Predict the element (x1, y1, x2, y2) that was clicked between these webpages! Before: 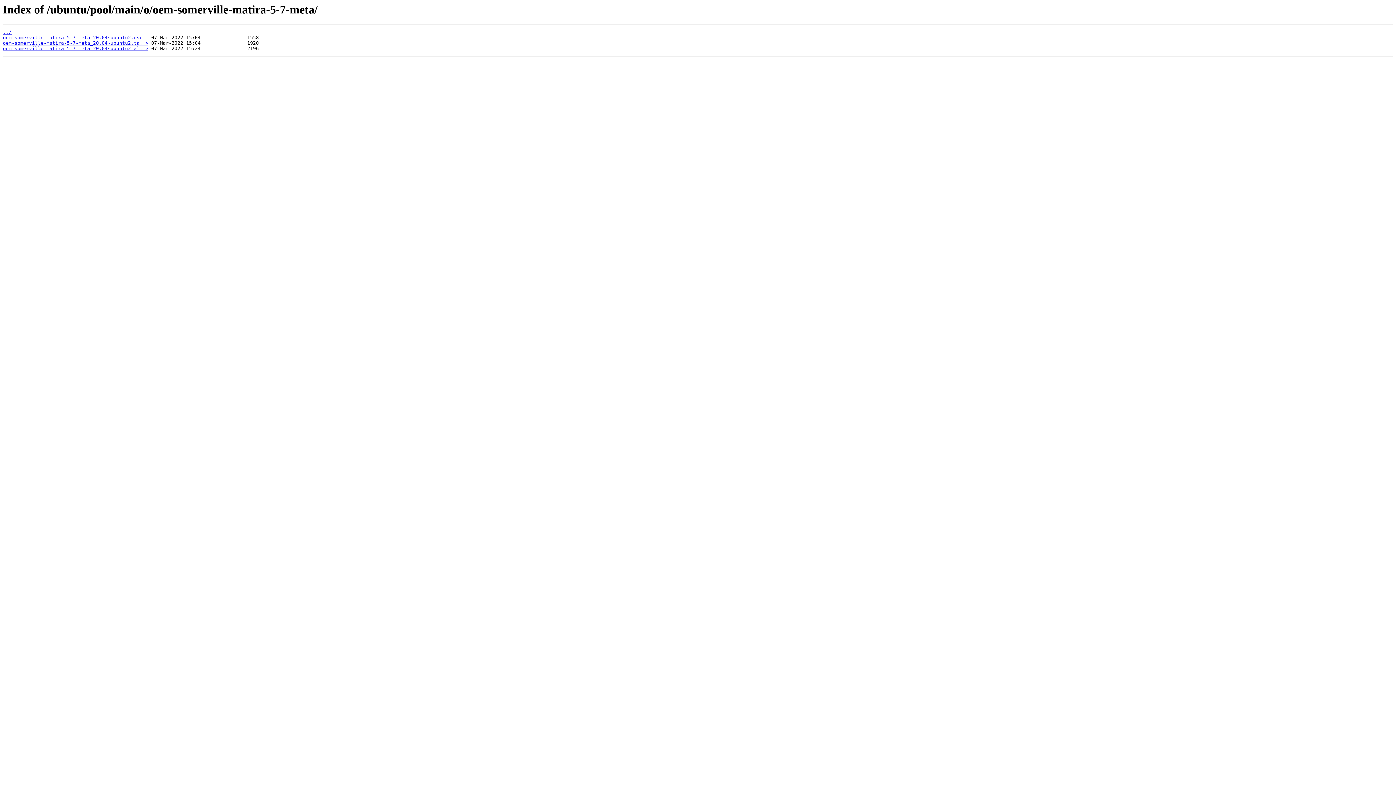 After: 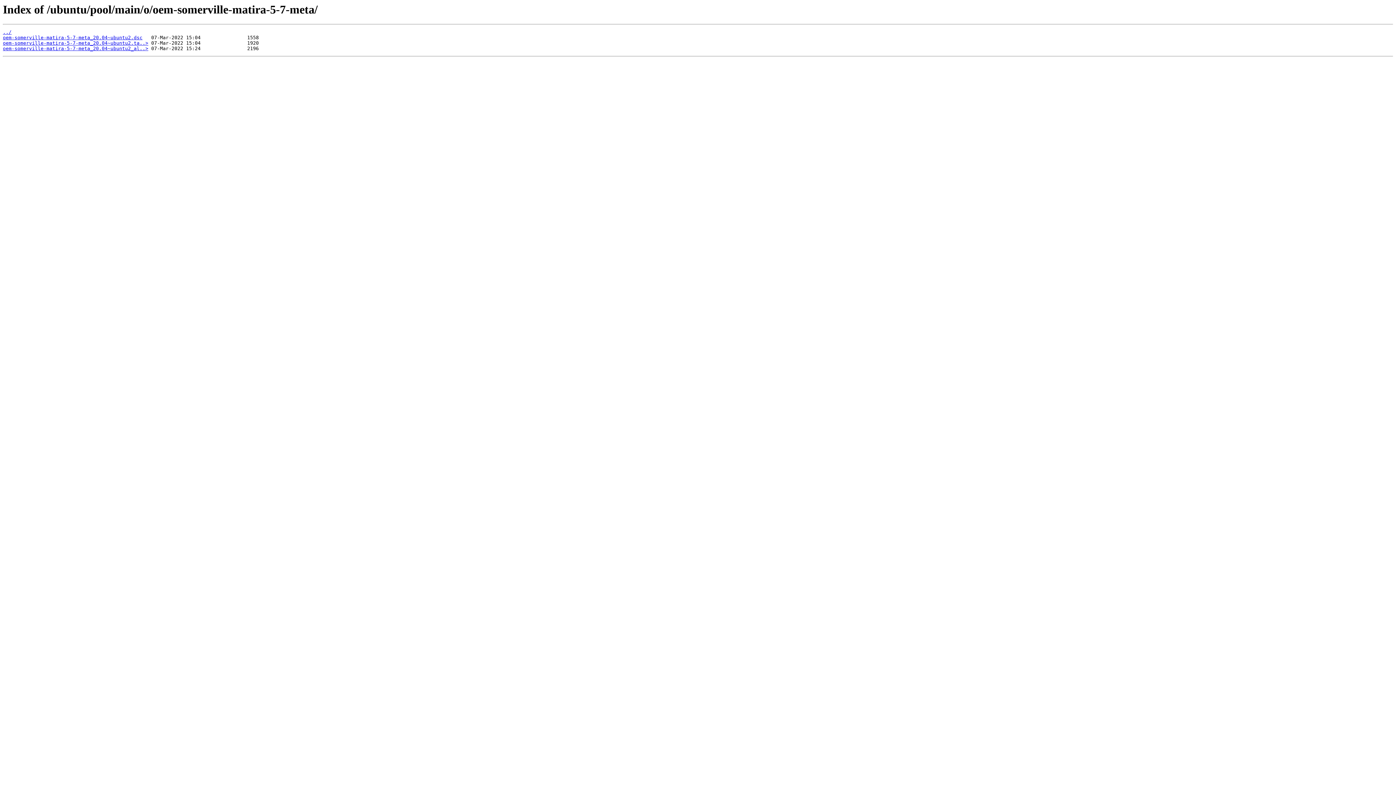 Action: bbox: (2, 40, 148, 45) label: oem-somerville-matira-5-7-meta_20.04~ubuntu2.ta..>